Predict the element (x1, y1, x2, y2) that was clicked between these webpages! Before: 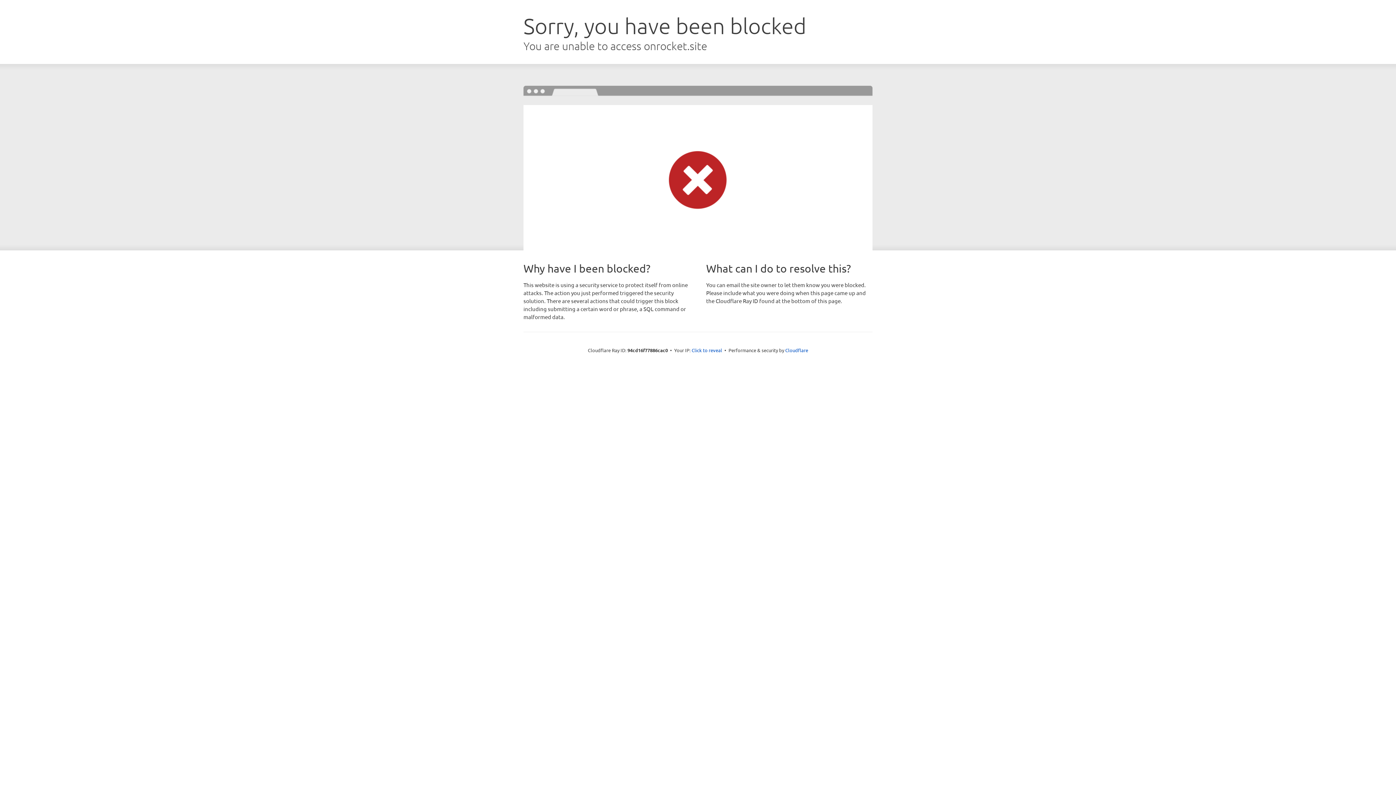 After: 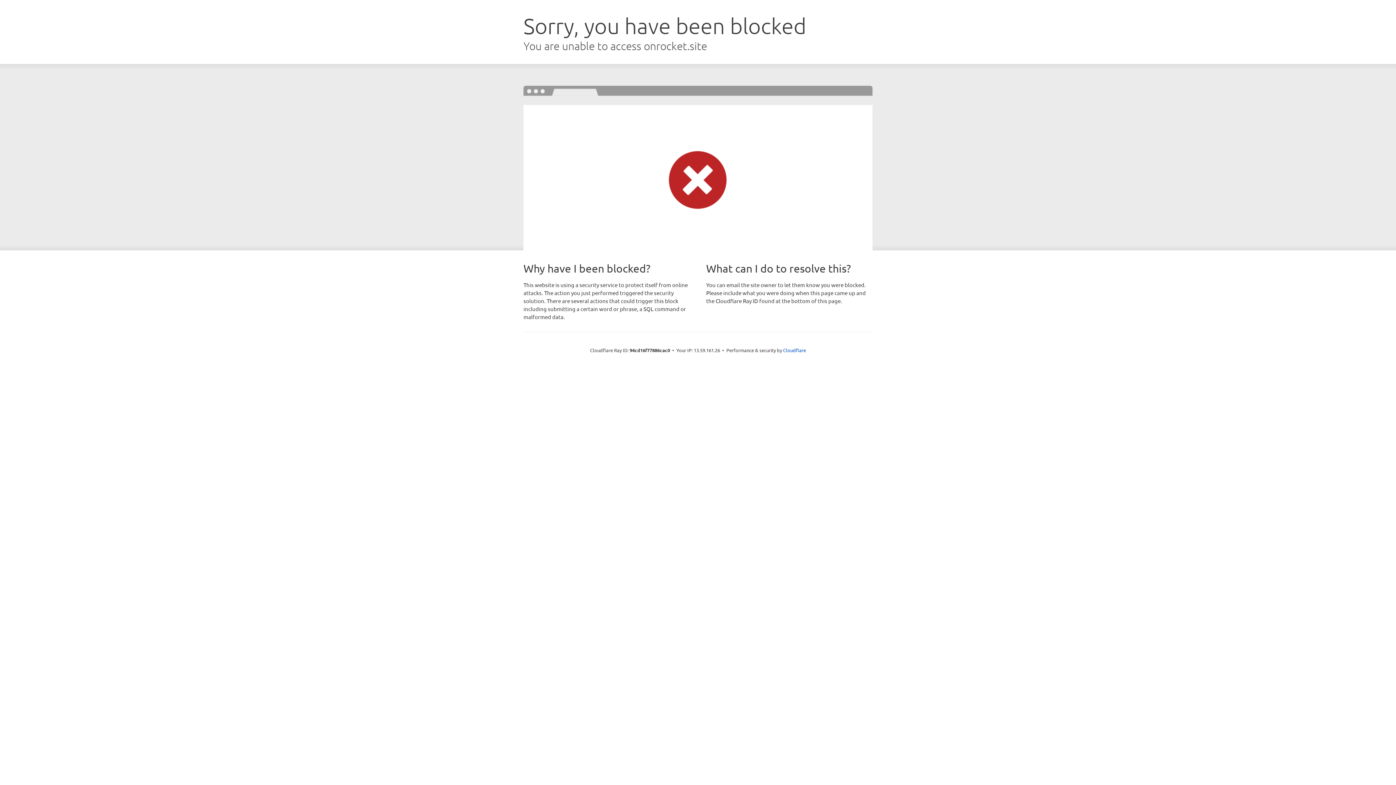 Action: bbox: (691, 346, 722, 353) label: Click to reveal